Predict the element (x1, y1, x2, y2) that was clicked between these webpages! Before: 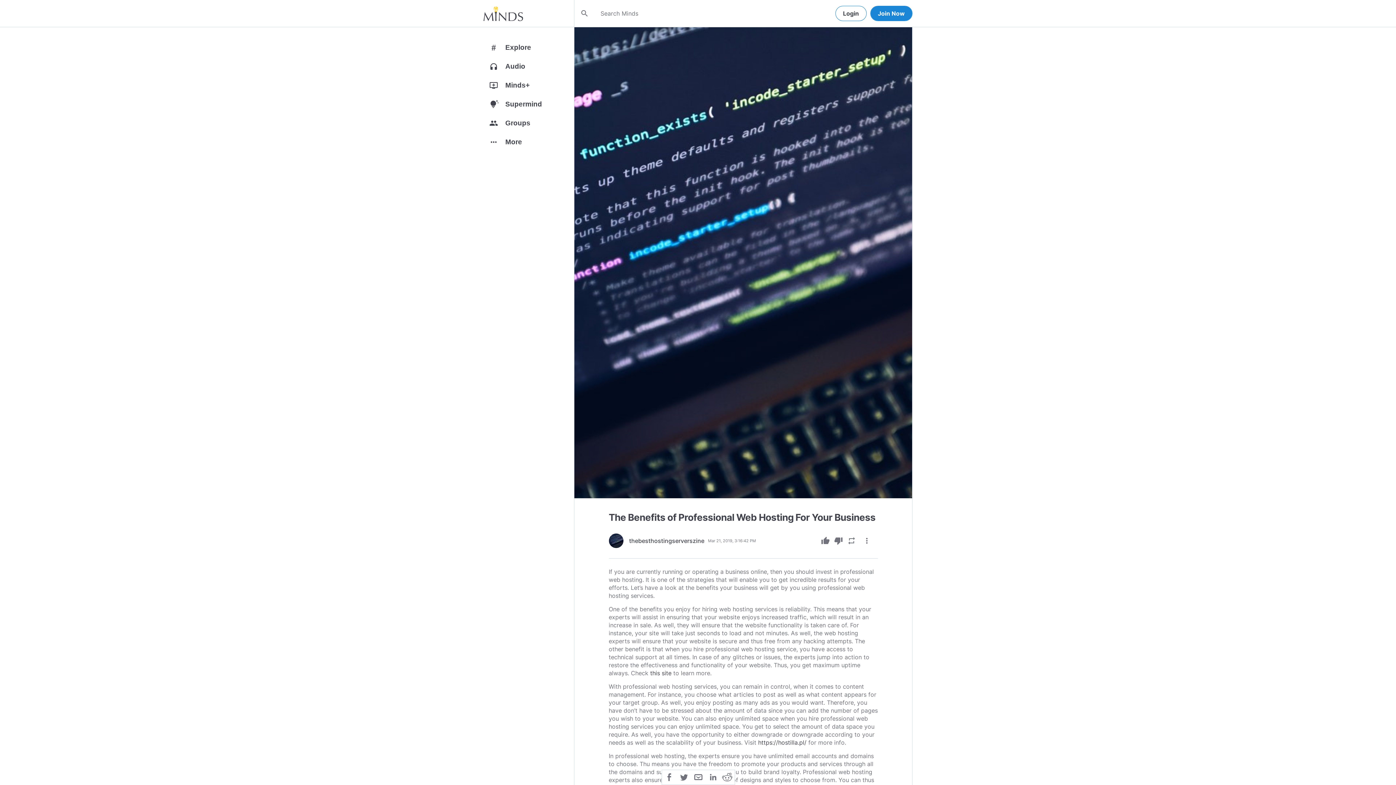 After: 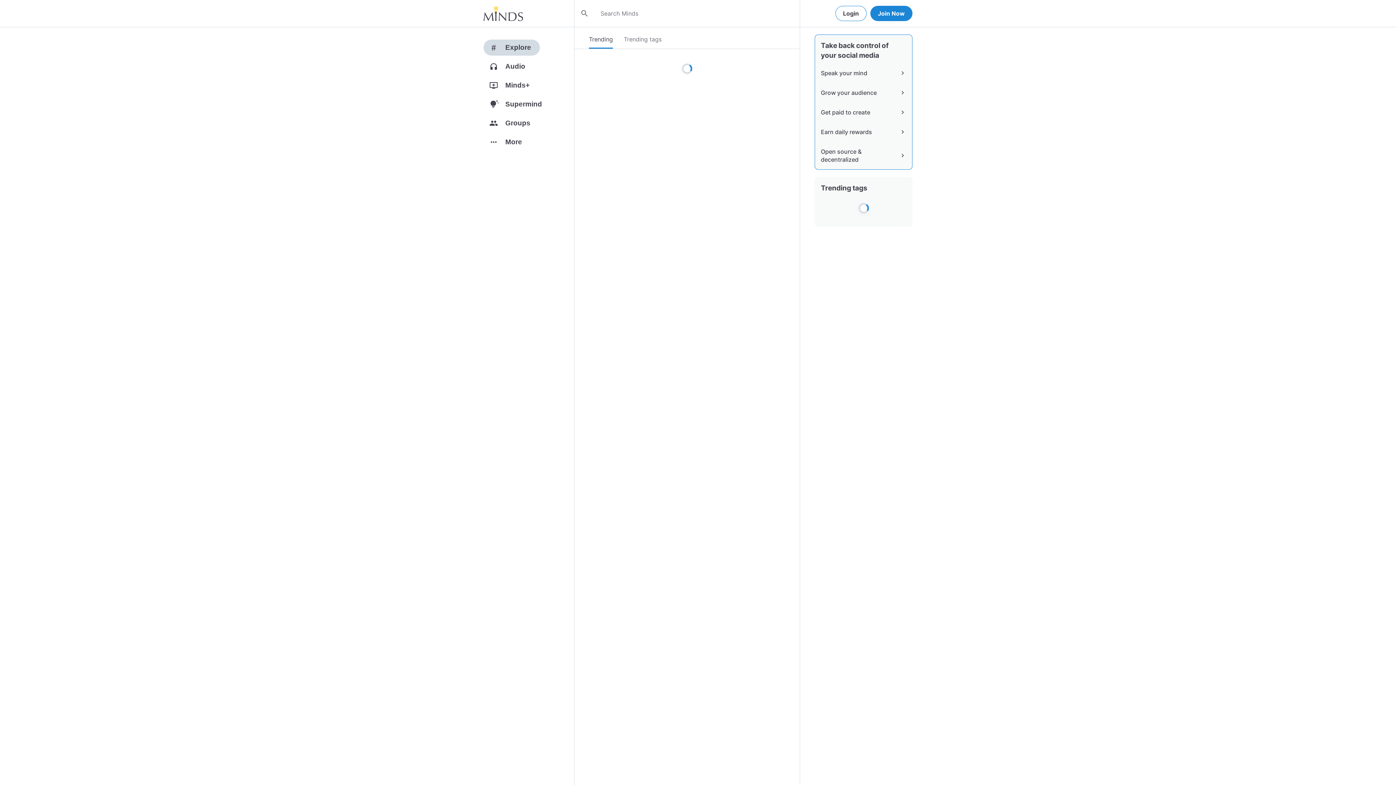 Action: label: #
Explore bbox: (483, 39, 574, 58)